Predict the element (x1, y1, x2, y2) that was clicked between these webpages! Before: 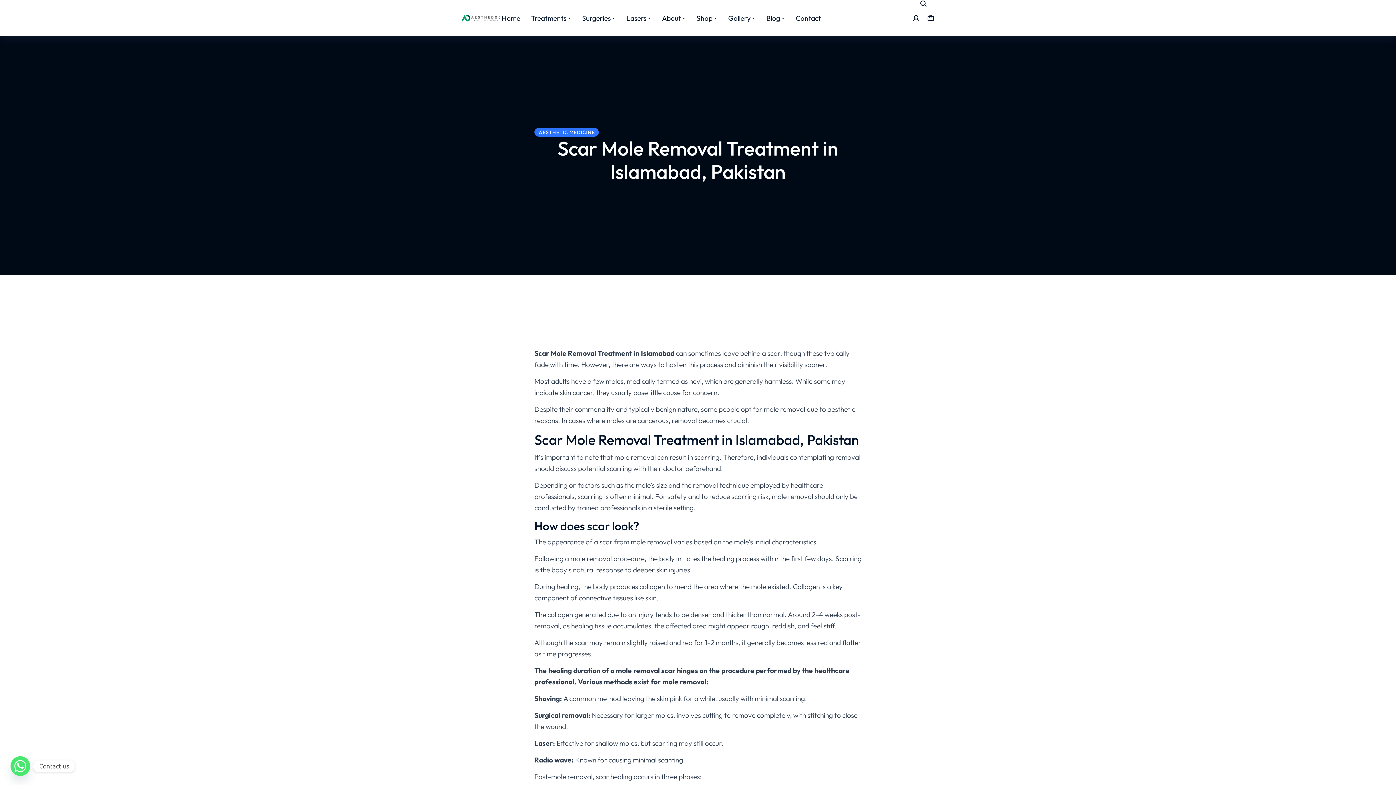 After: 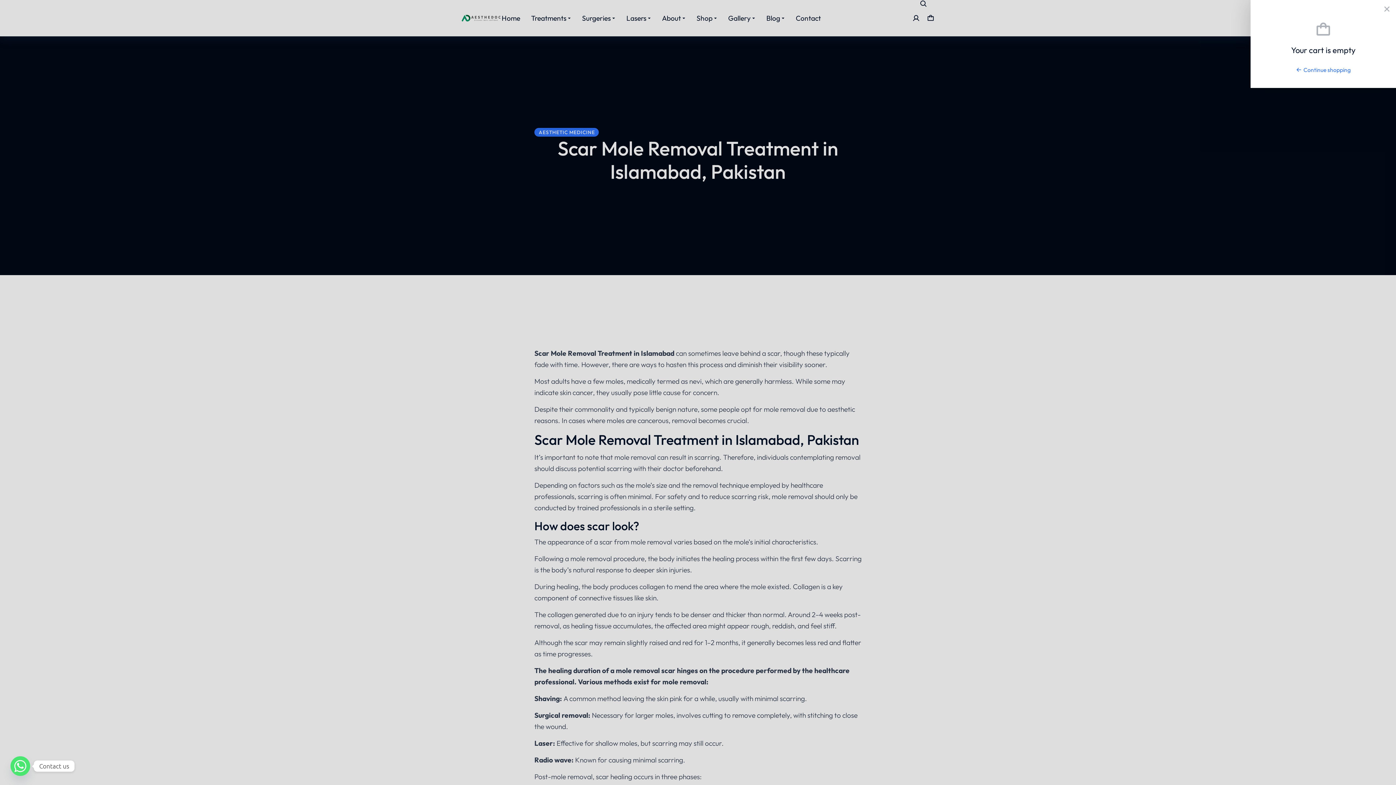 Action: label: Open cart bbox: (927, 14, 934, 21)